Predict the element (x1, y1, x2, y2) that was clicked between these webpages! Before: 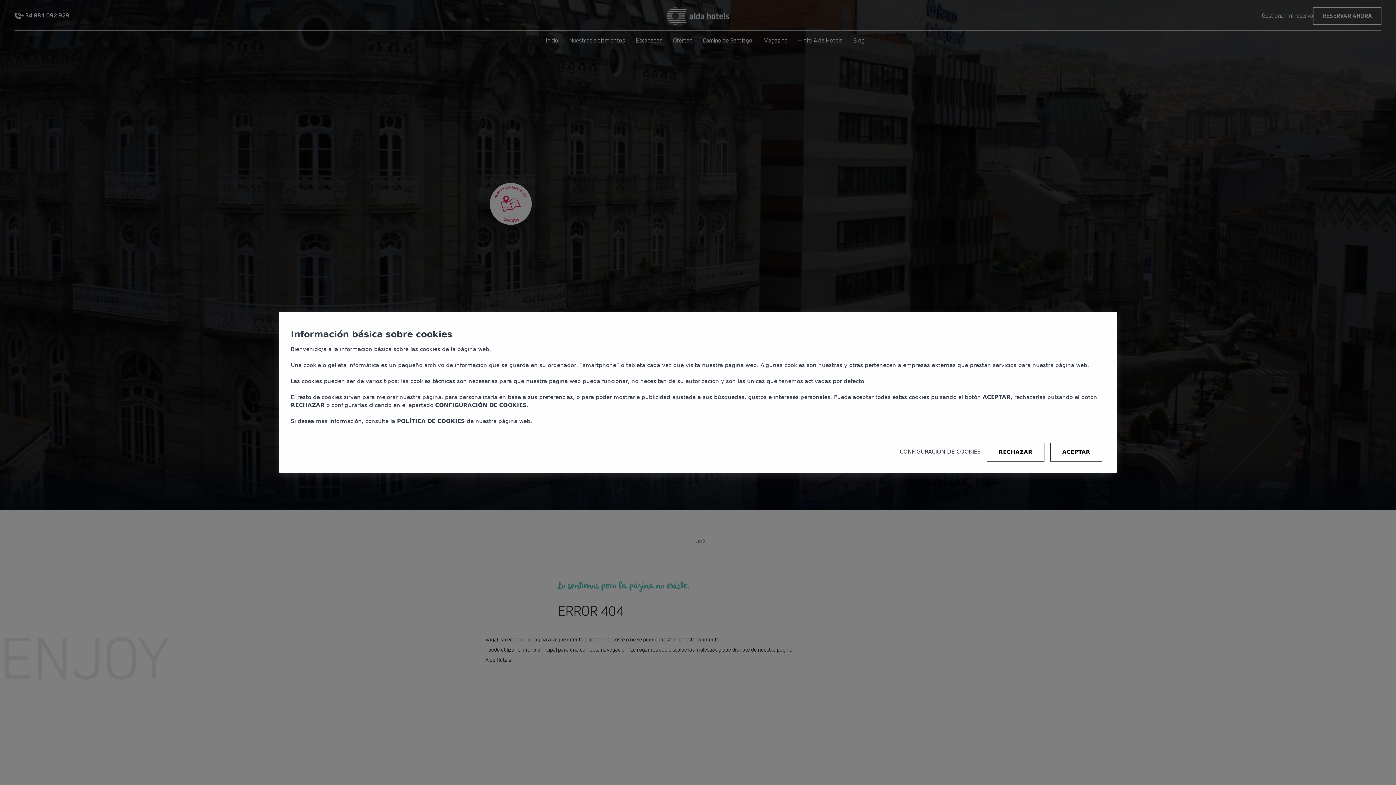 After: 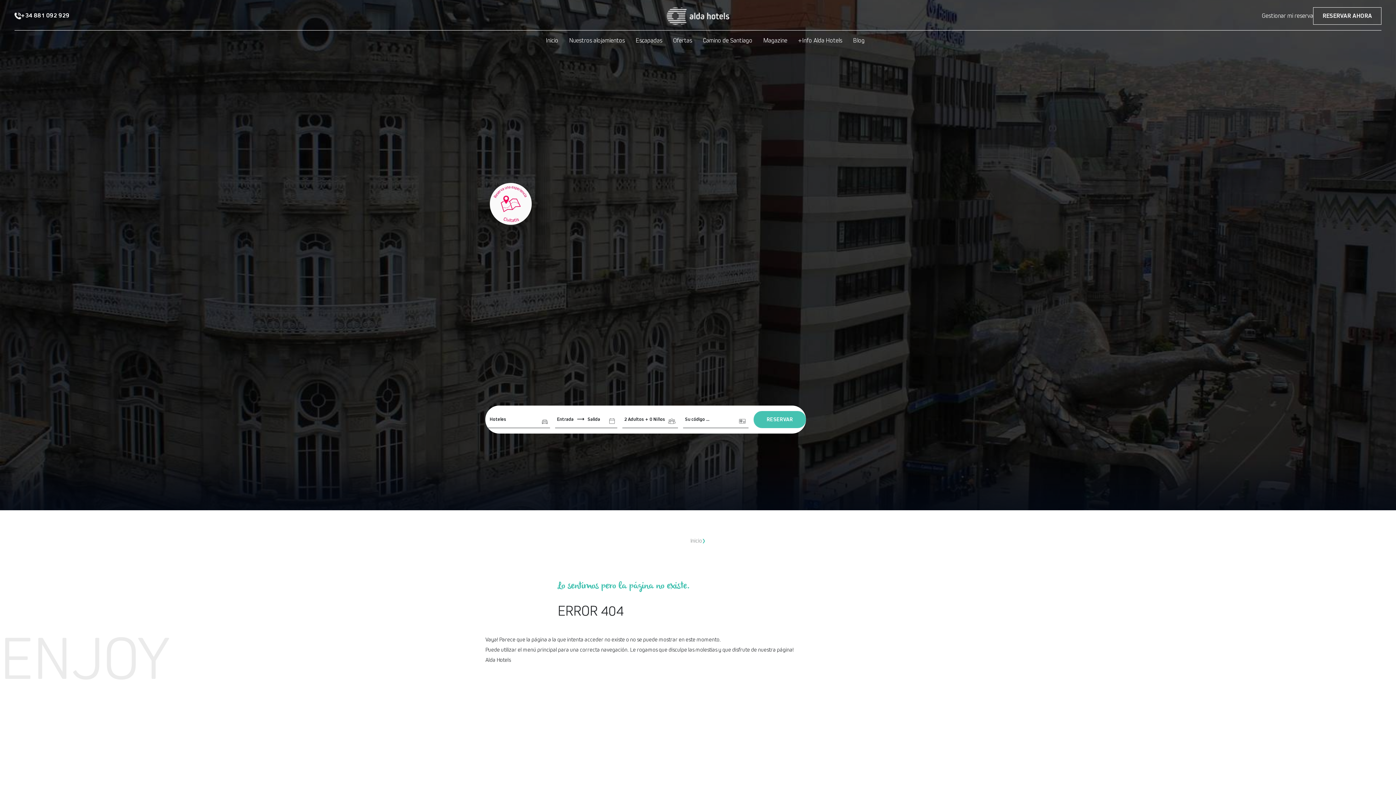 Action: label: ACEPTAR bbox: (1050, 442, 1102, 461)